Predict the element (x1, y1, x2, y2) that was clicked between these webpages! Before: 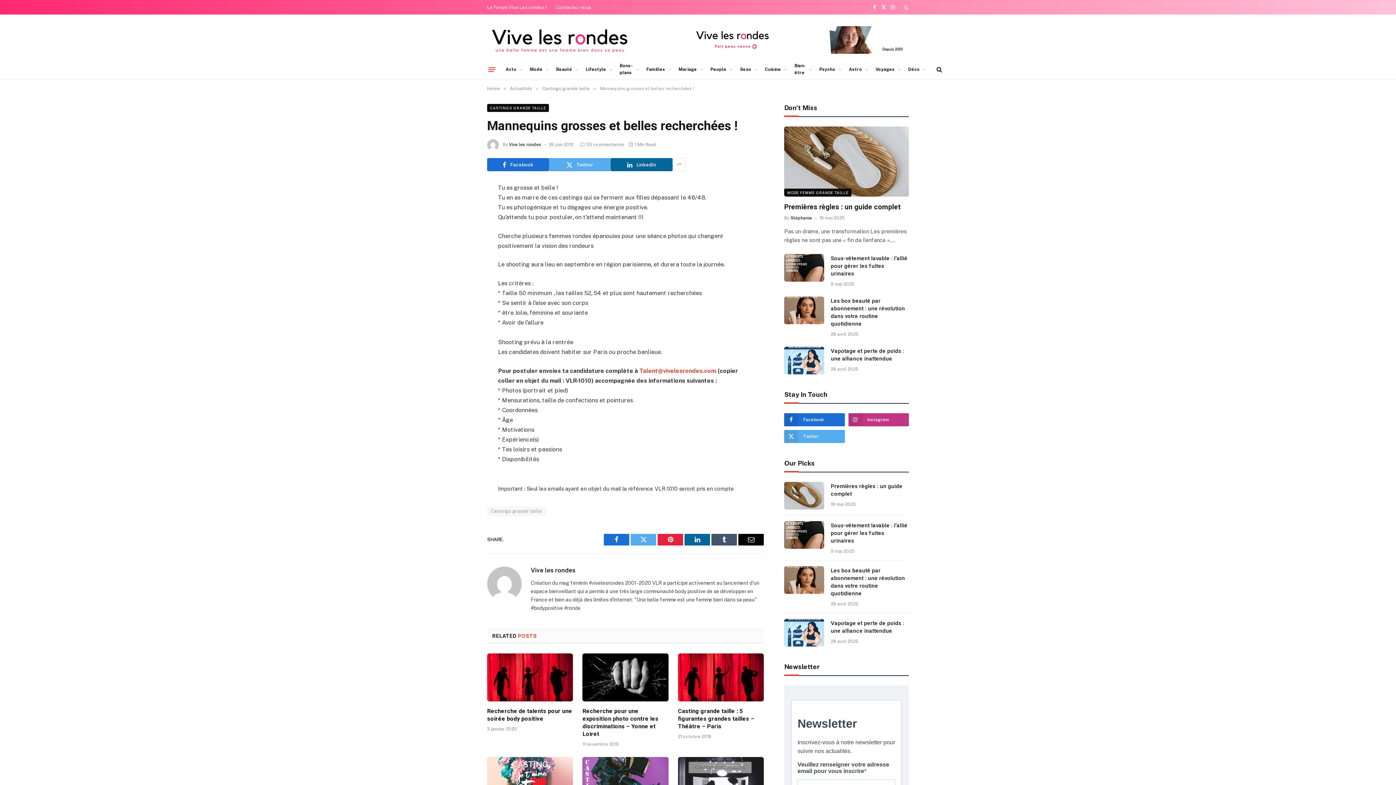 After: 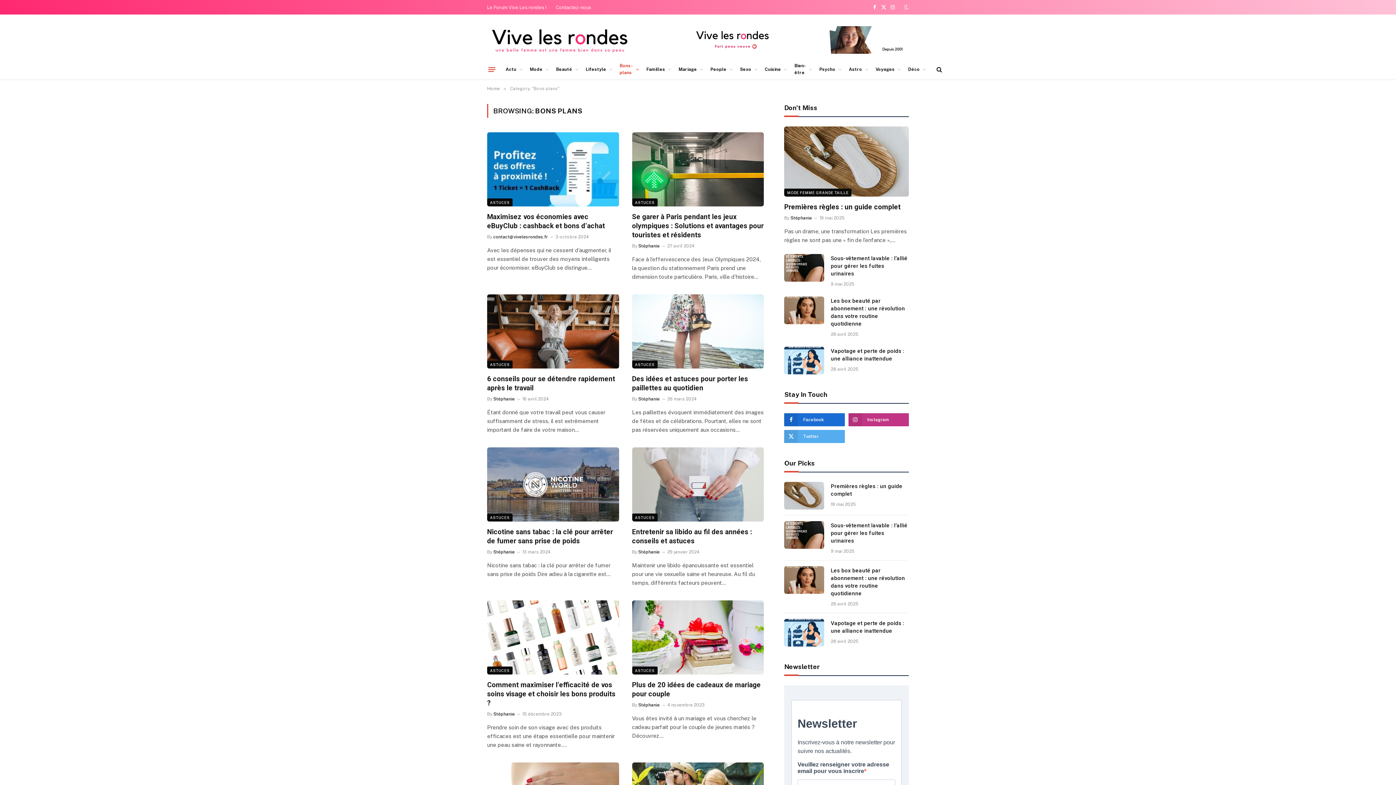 Action: bbox: (616, 60, 642, 78) label: Bons-plans